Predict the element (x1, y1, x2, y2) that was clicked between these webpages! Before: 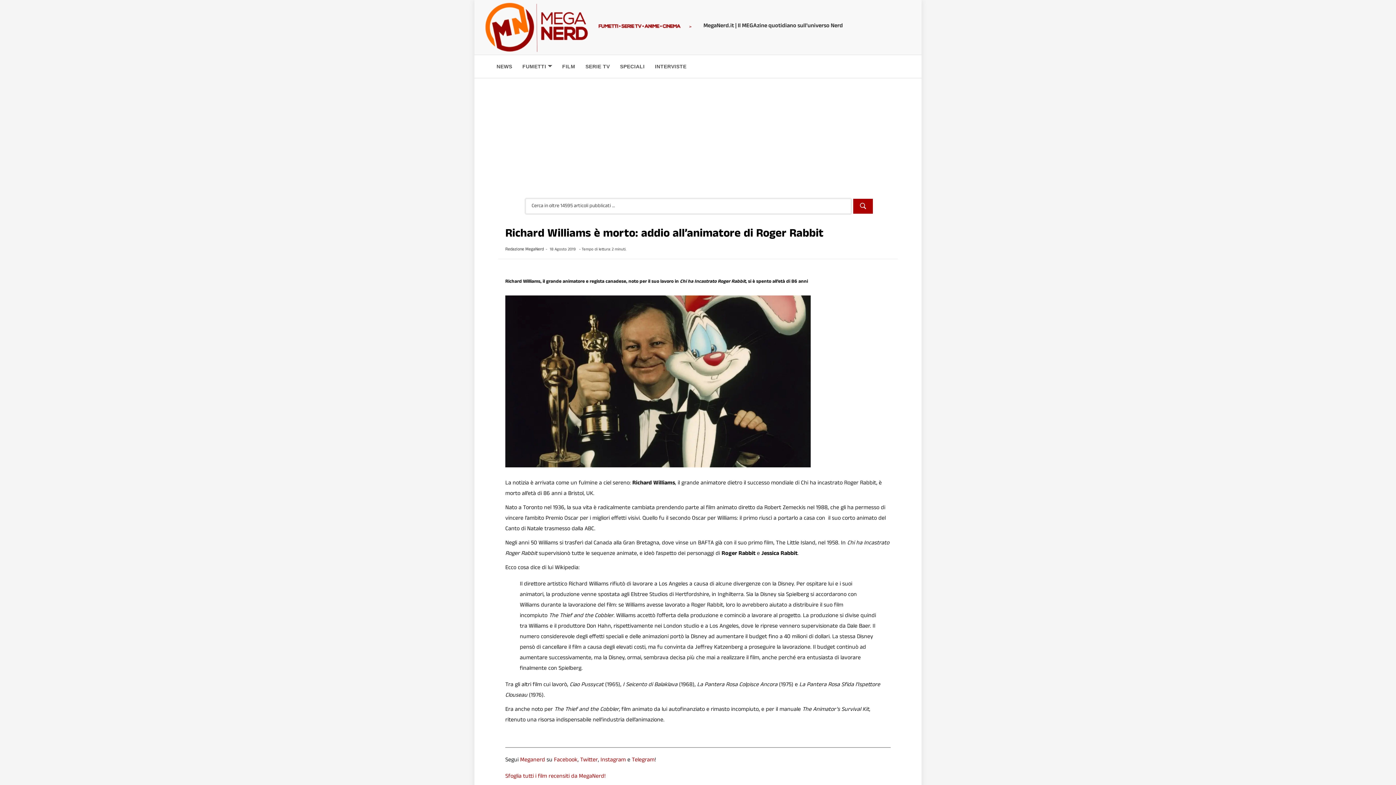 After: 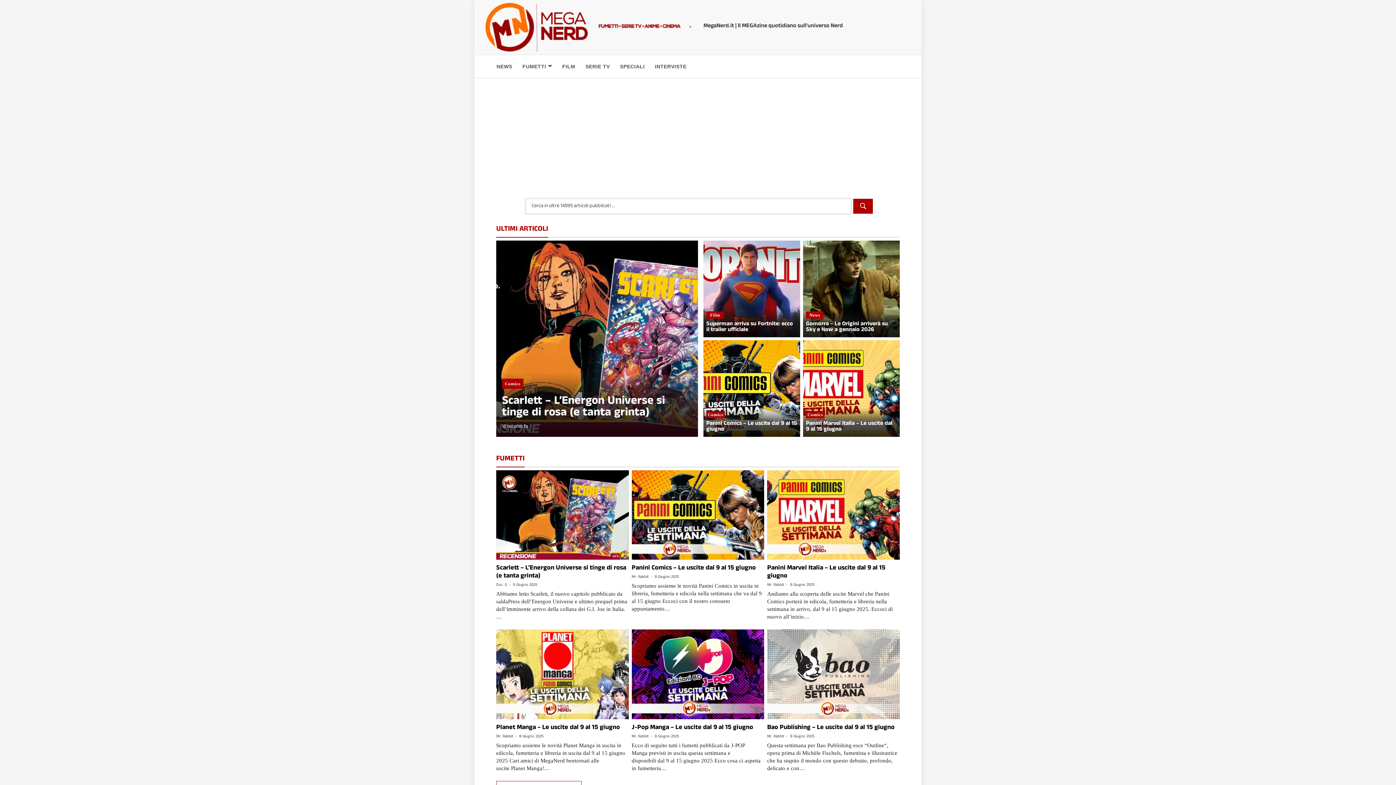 Action: label:  > bbox: (480, 23, 691, 31)